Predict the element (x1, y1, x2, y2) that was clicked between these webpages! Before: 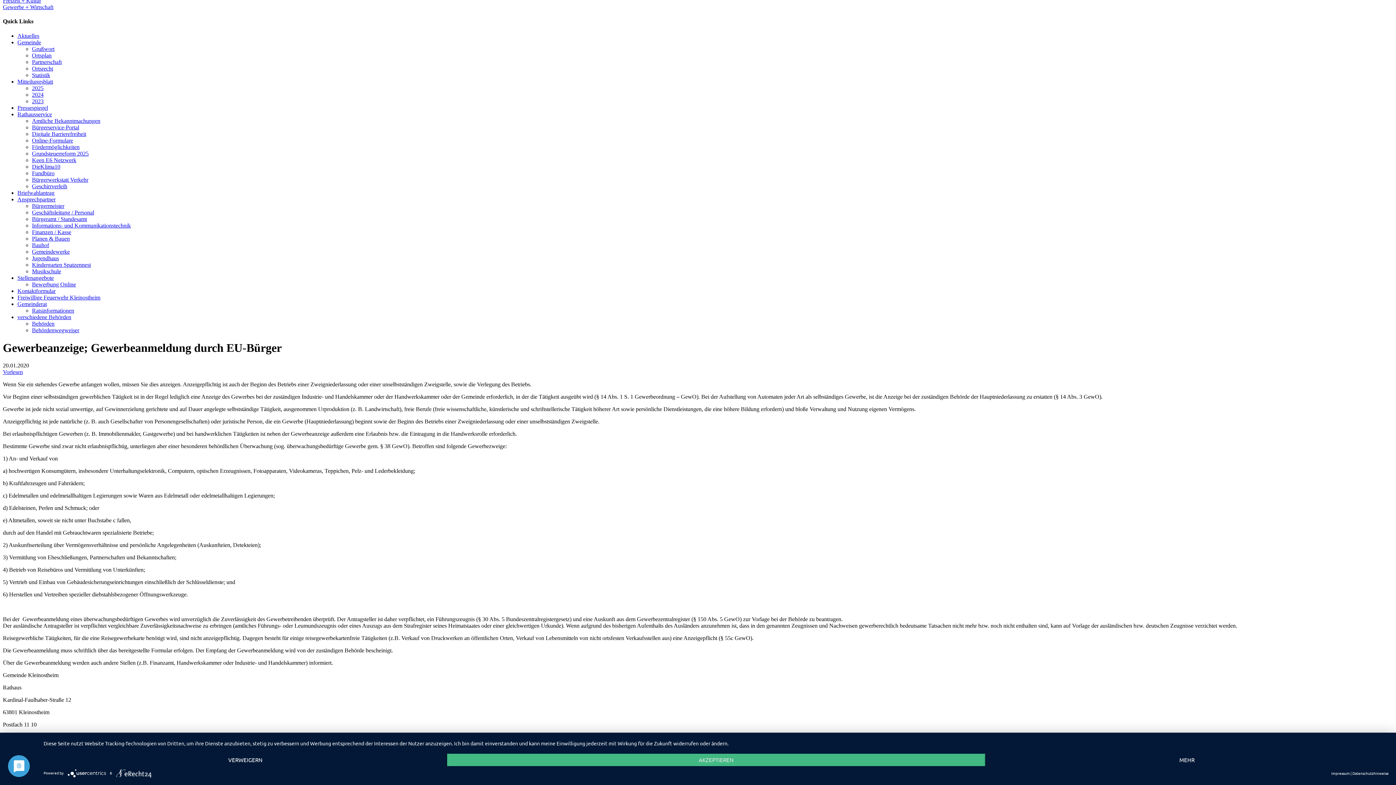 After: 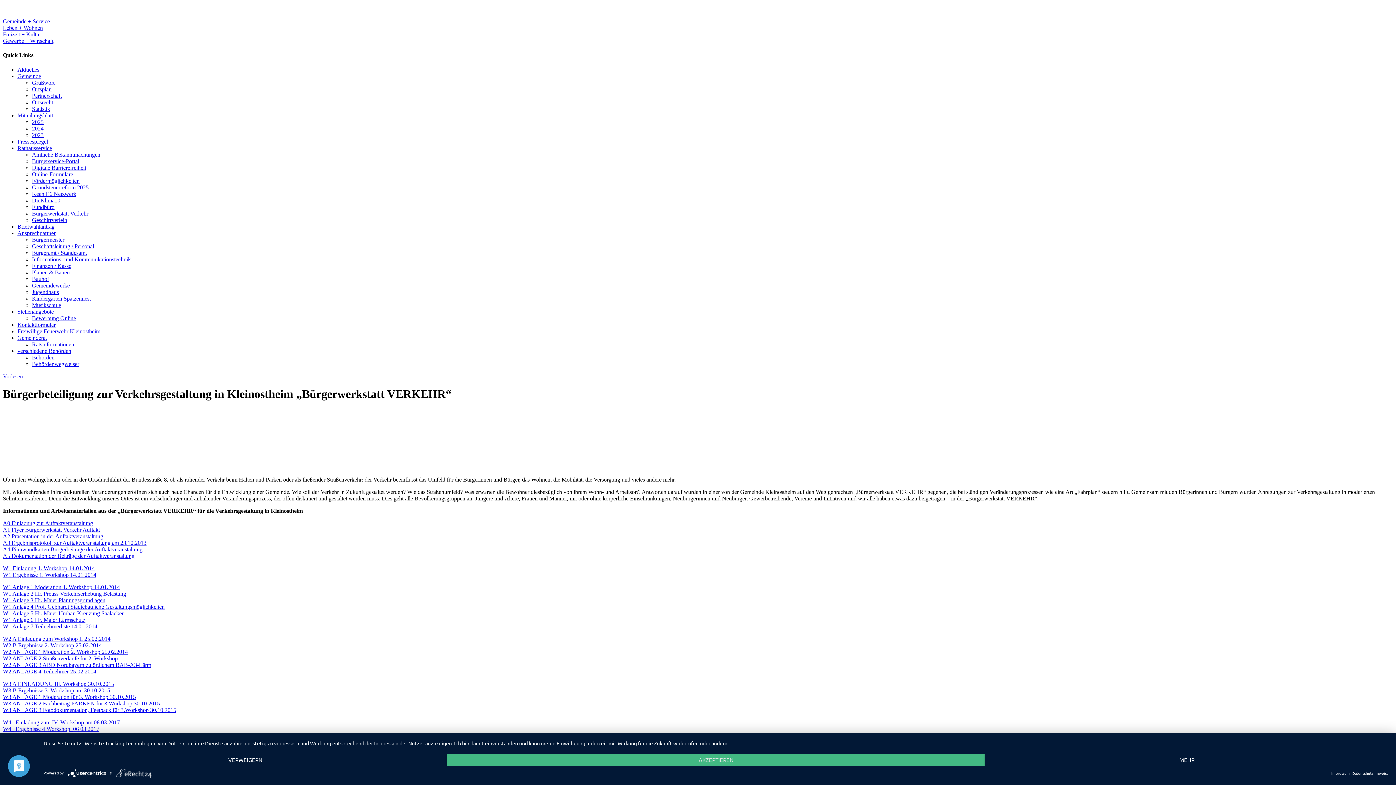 Action: bbox: (32, 176, 88, 182) label: Bürgerwerkstatt Verkehr